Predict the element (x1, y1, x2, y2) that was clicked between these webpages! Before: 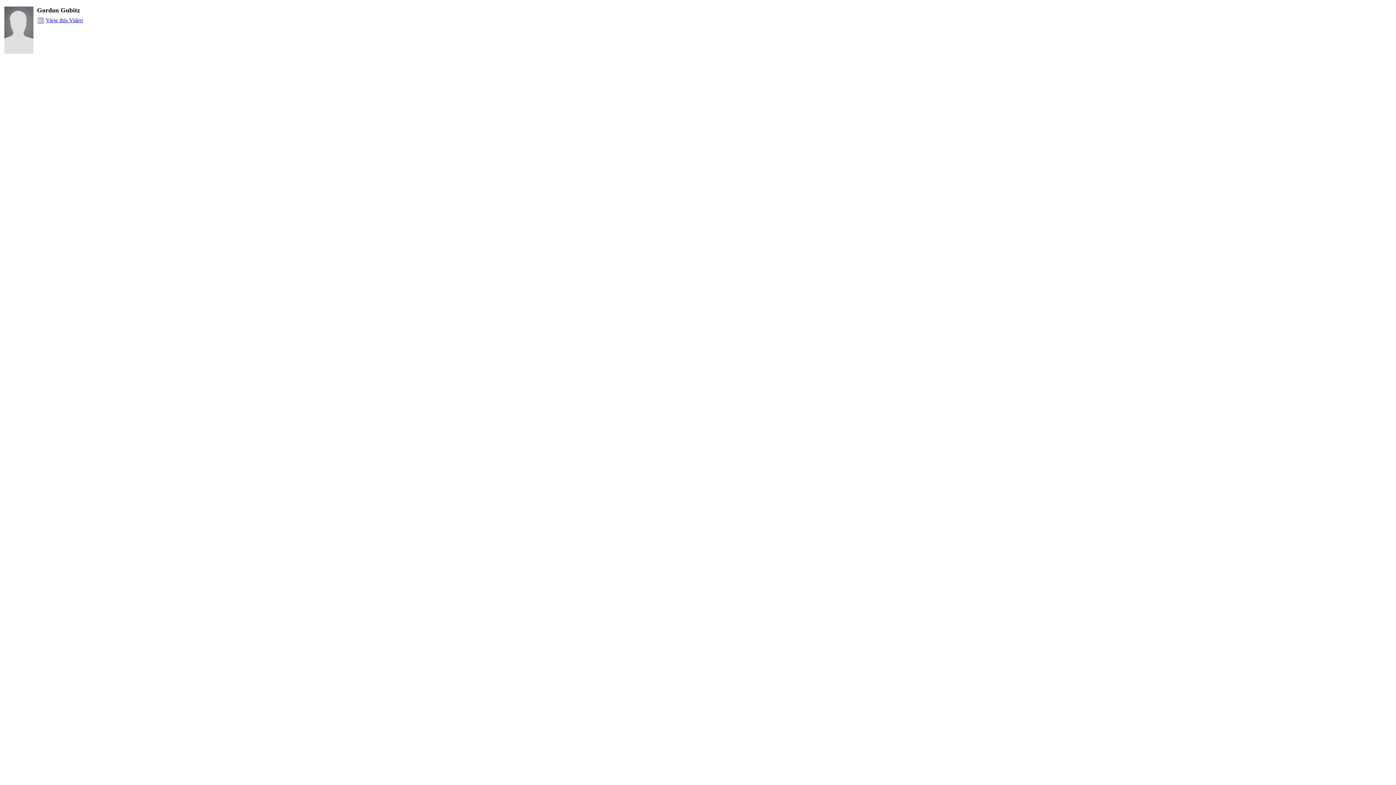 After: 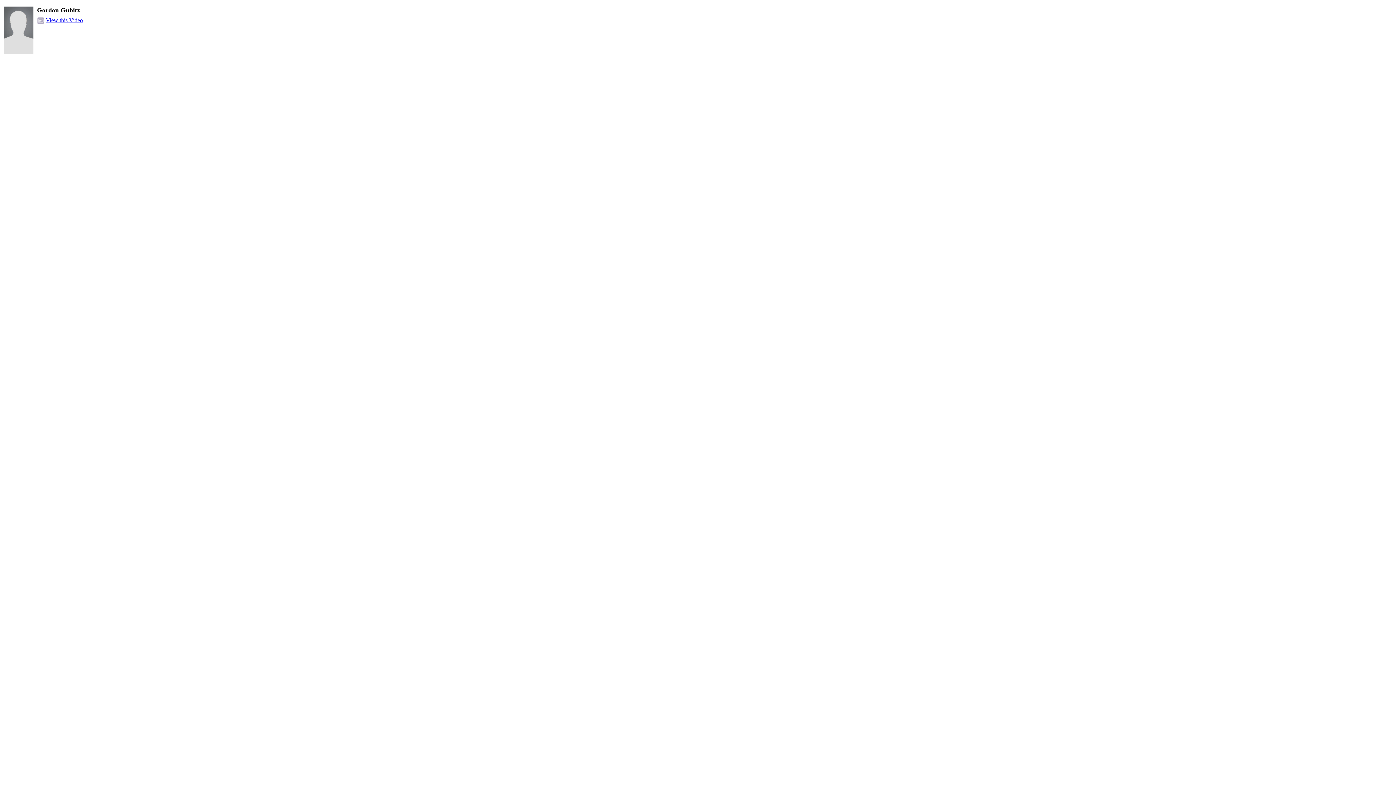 Action: label: View this Video bbox: (45, 17, 82, 23)